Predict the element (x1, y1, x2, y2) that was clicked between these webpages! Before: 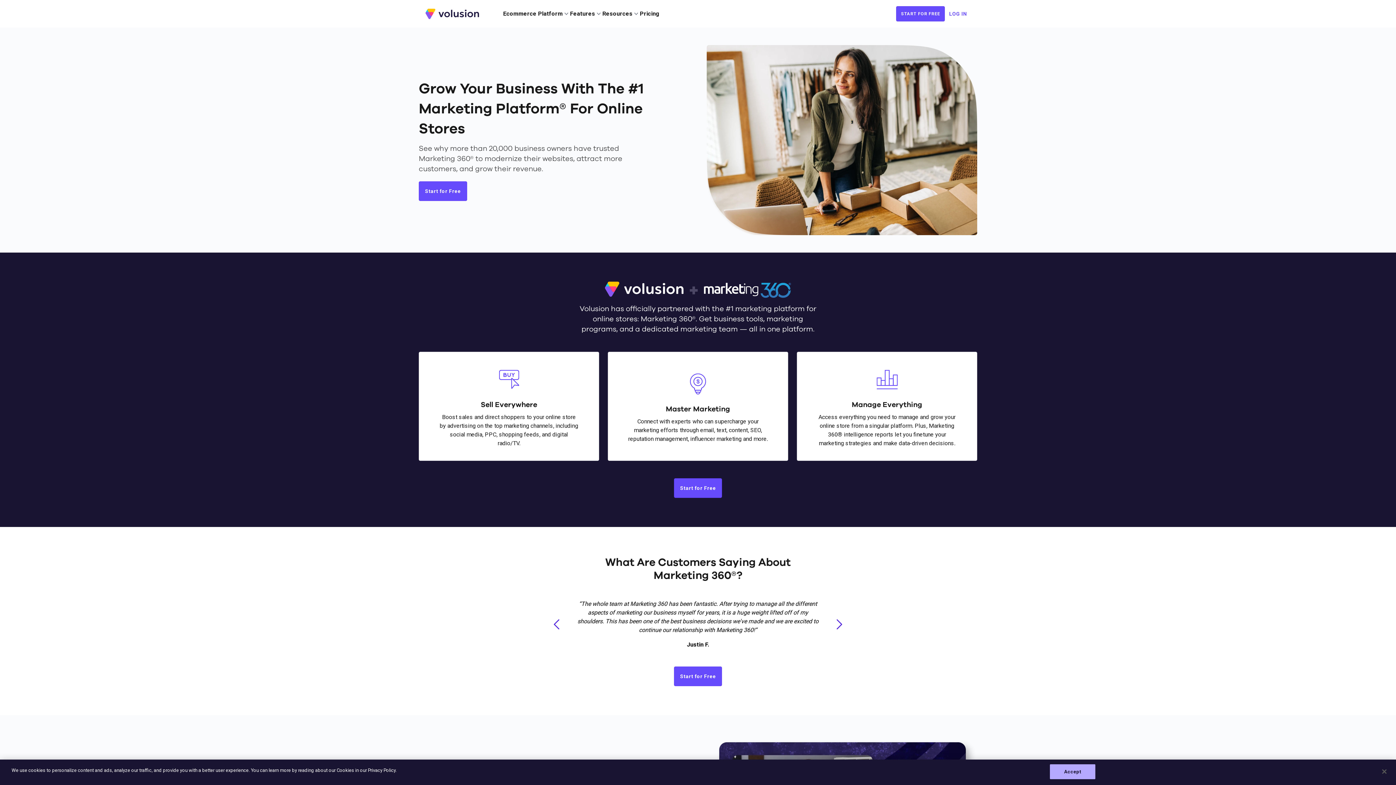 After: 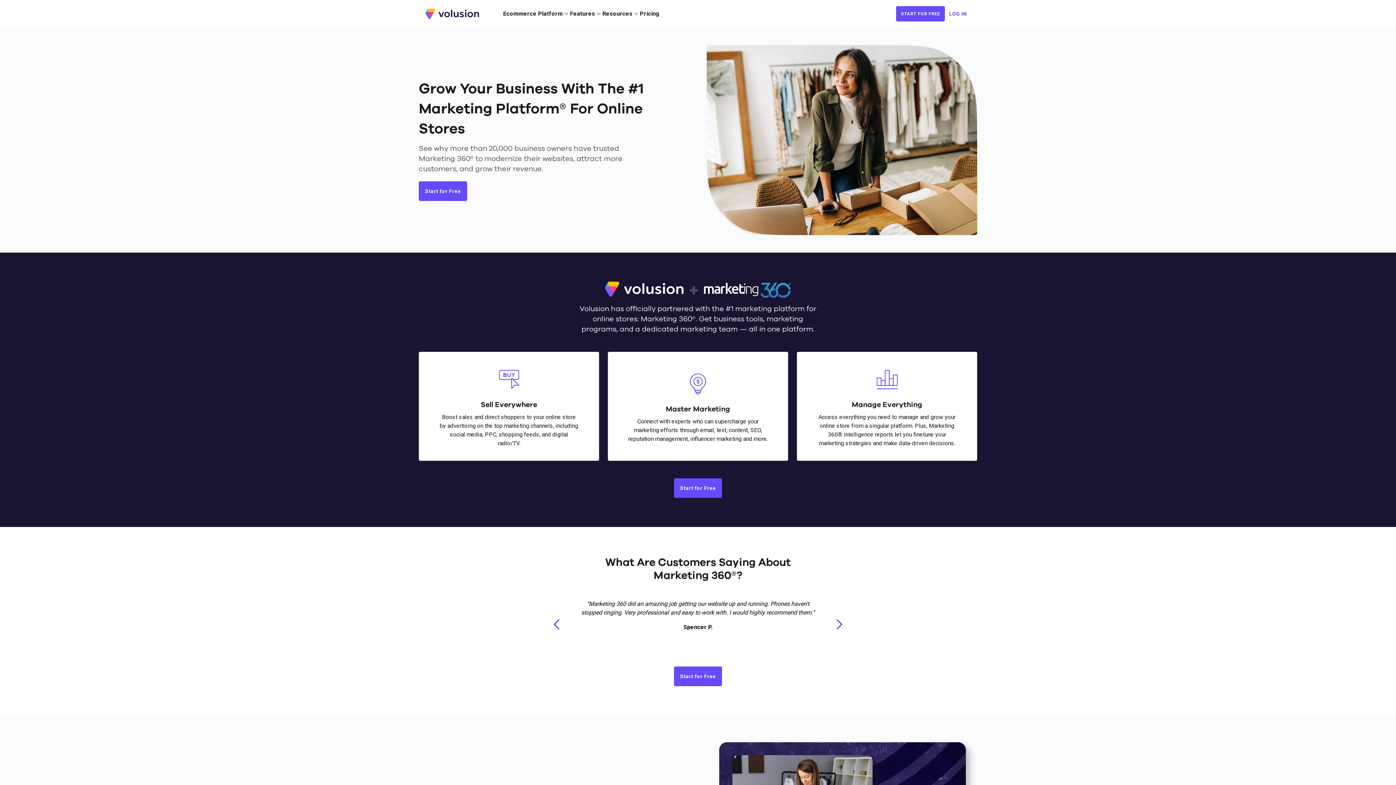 Action: label: Close bbox: (1376, 764, 1392, 780)